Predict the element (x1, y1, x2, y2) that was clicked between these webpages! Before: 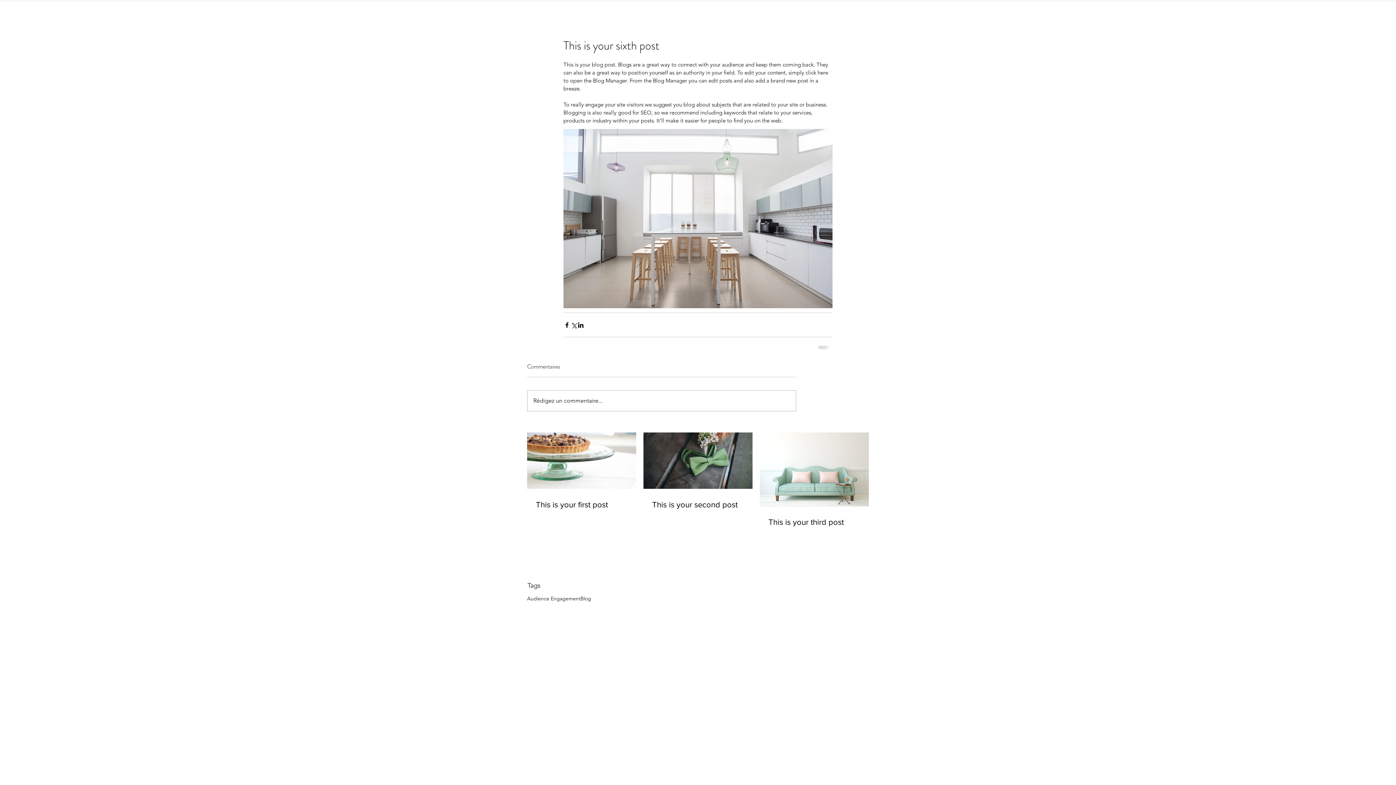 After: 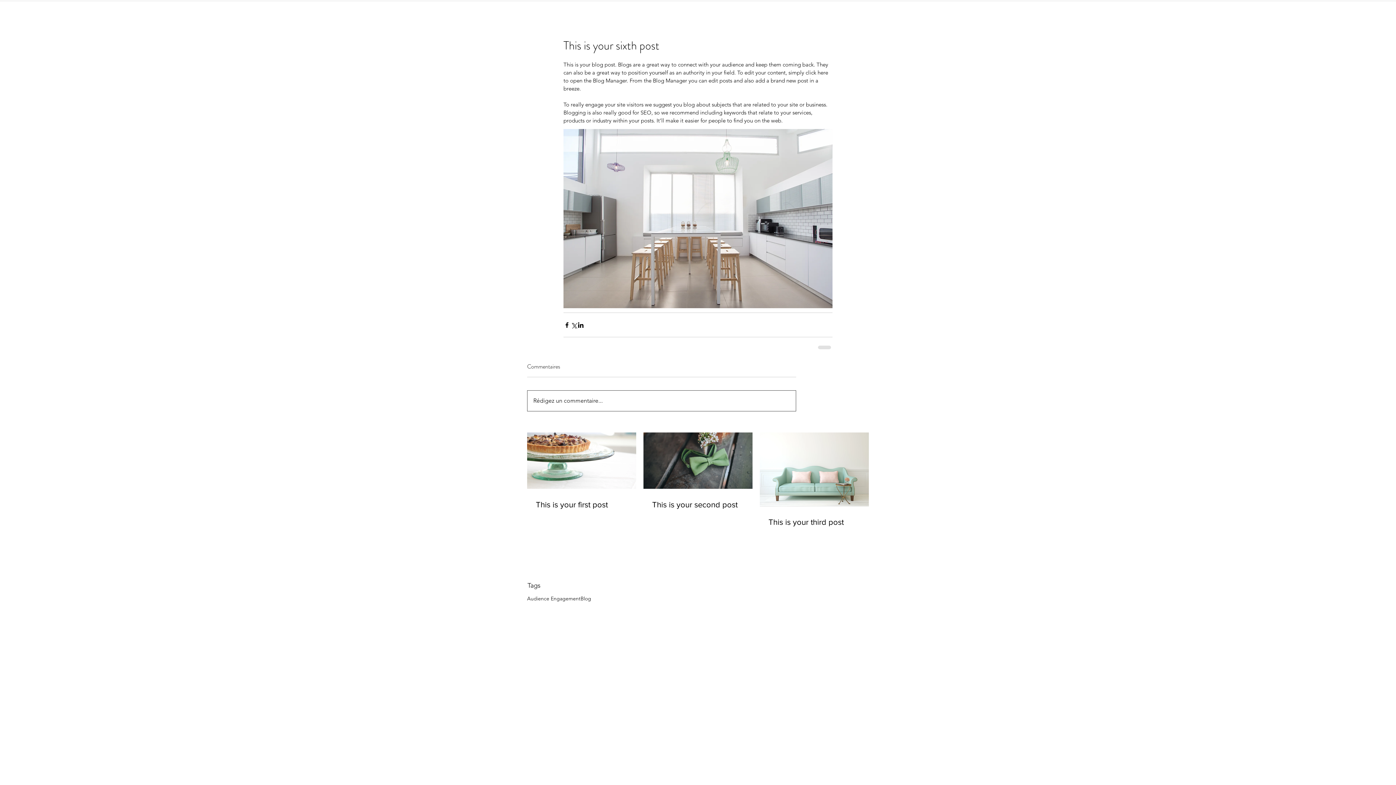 Action: label: Rédigez un commentaire... bbox: (527, 391, 796, 411)